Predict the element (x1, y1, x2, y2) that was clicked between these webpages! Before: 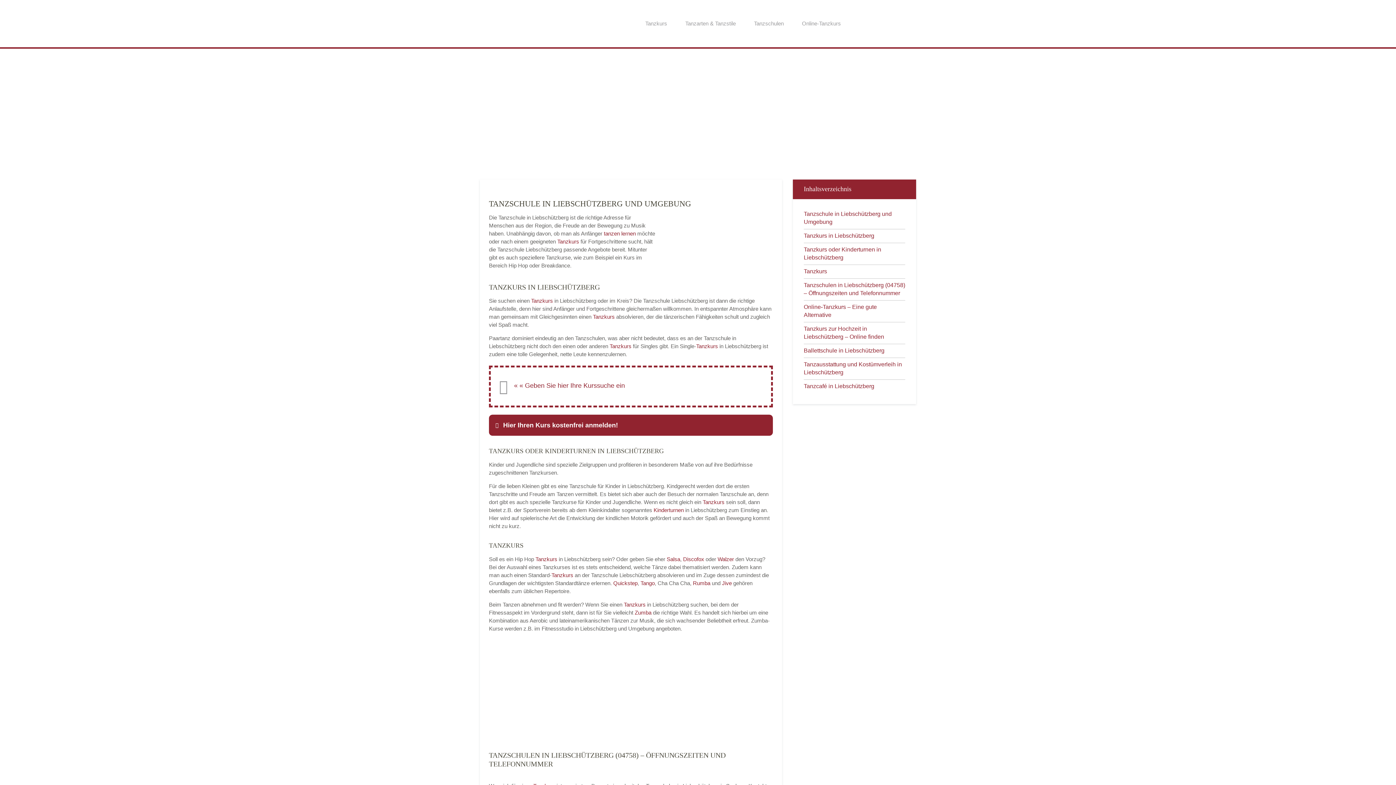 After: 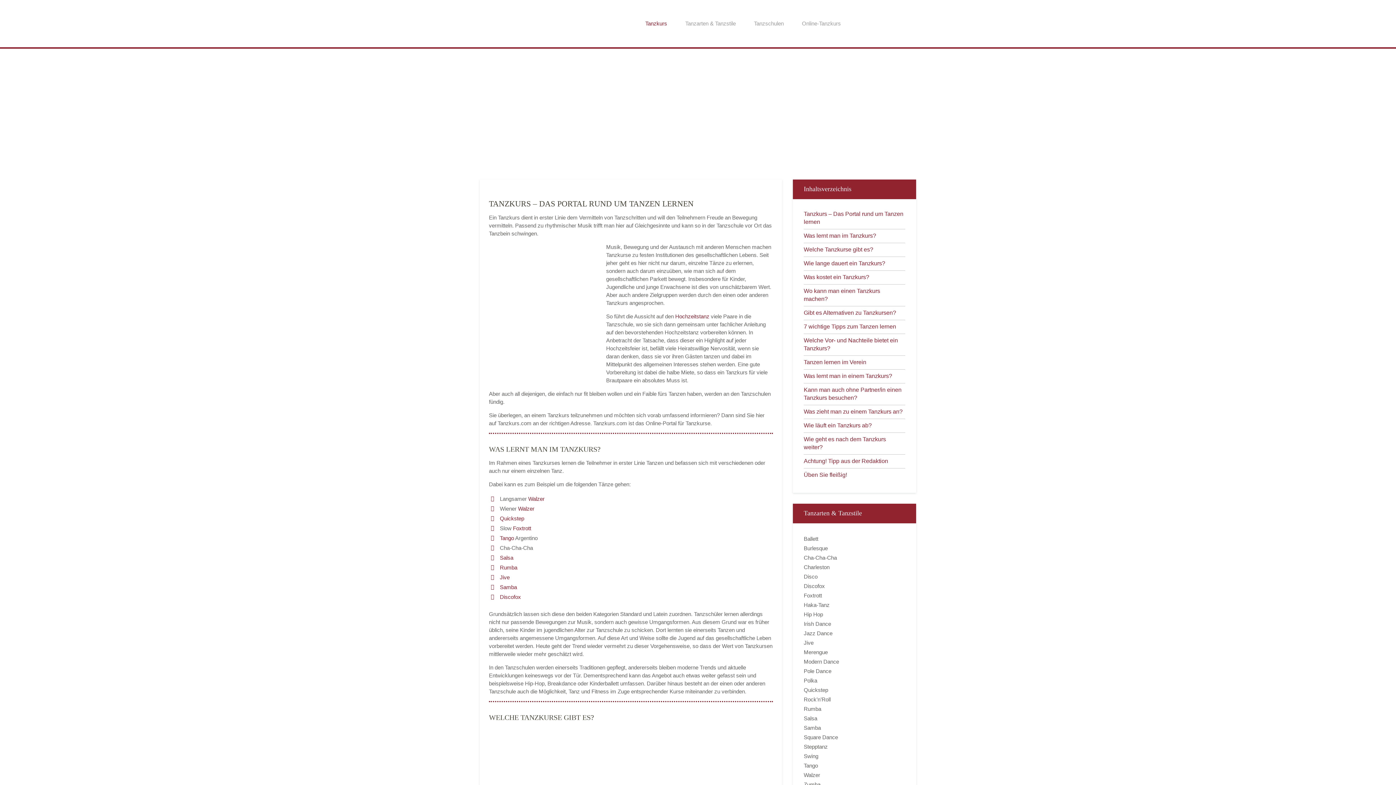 Action: bbox: (535, 556, 558, 562) label: Tanzkurs 